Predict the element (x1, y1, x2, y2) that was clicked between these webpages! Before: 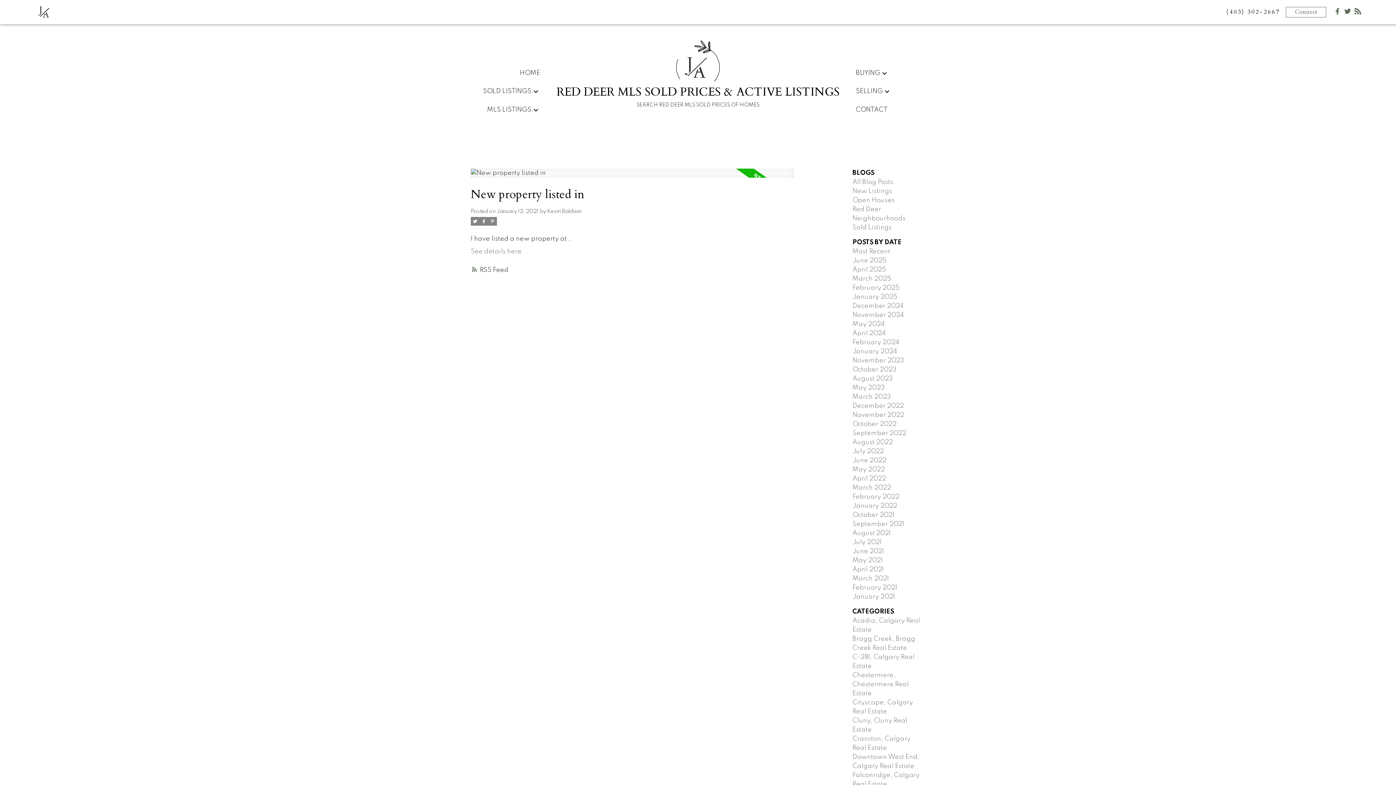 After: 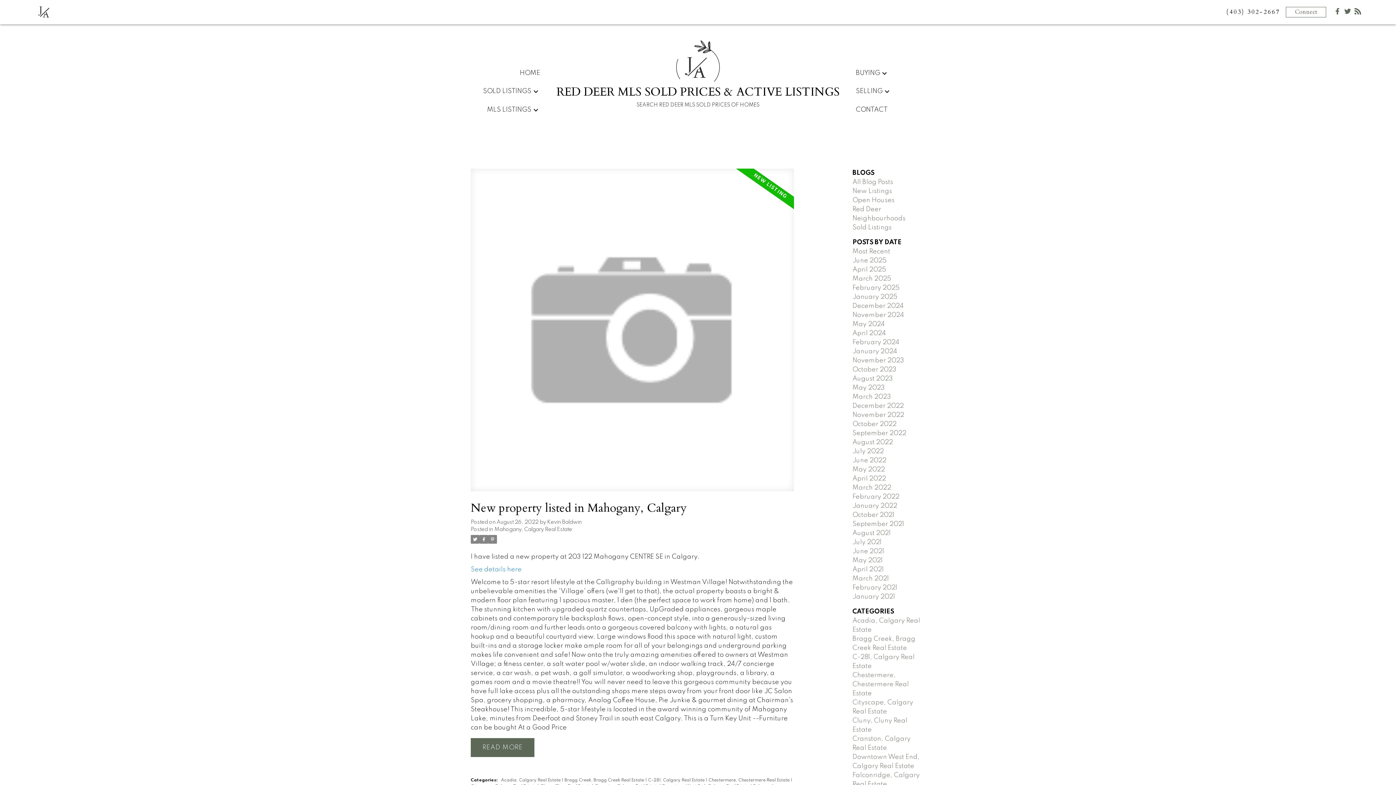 Action: bbox: (852, 439, 893, 445) label: August 2022